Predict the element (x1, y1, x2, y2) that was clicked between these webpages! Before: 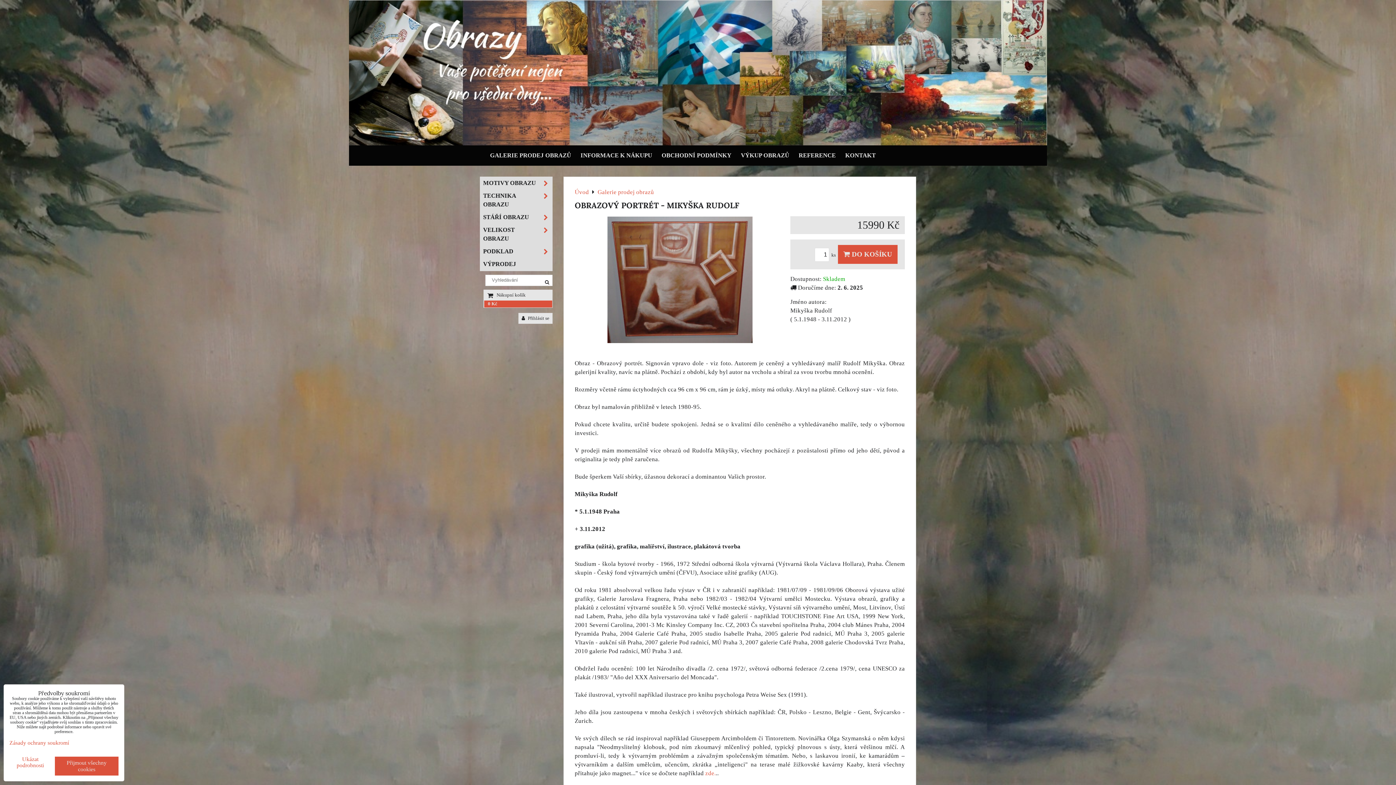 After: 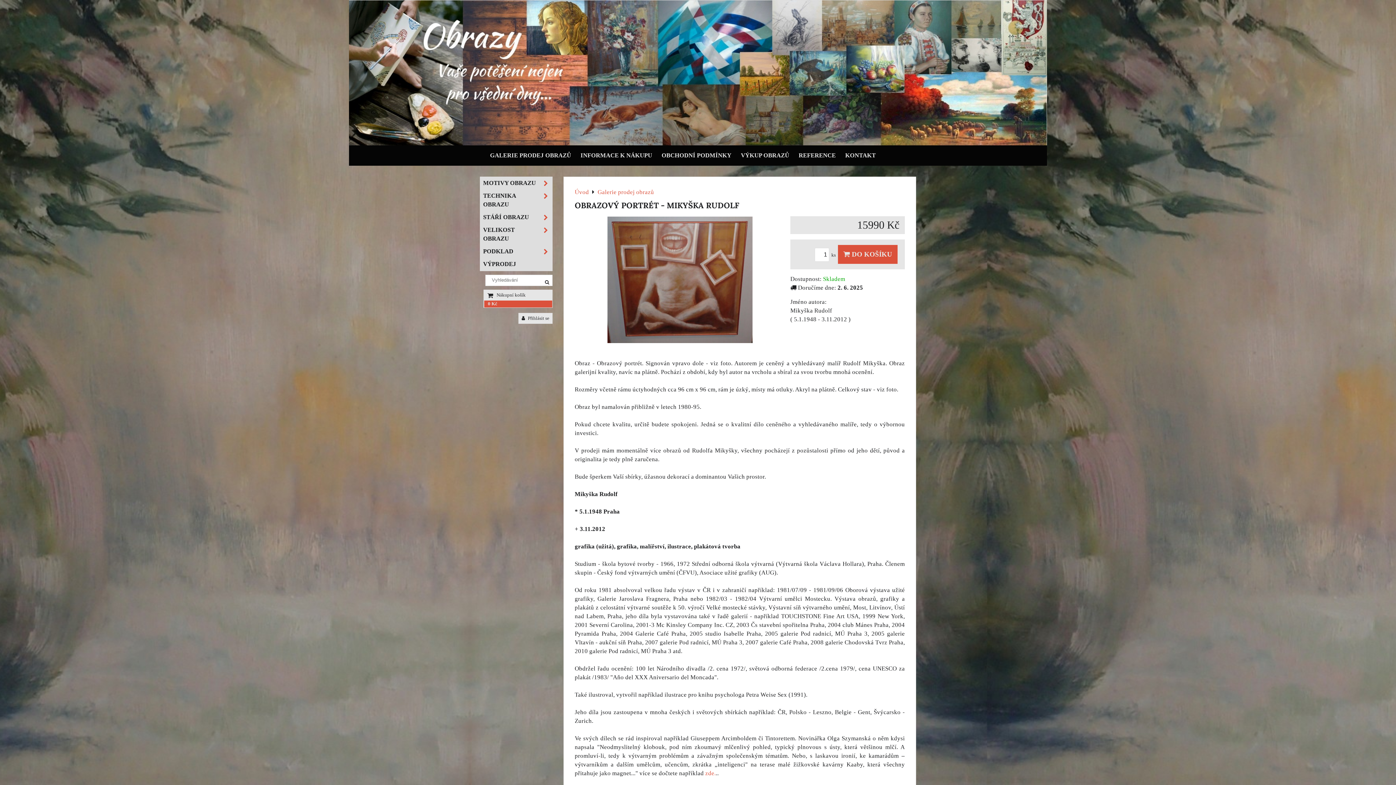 Action: label: Přijmout všechny cookies bbox: (54, 757, 118, 776)